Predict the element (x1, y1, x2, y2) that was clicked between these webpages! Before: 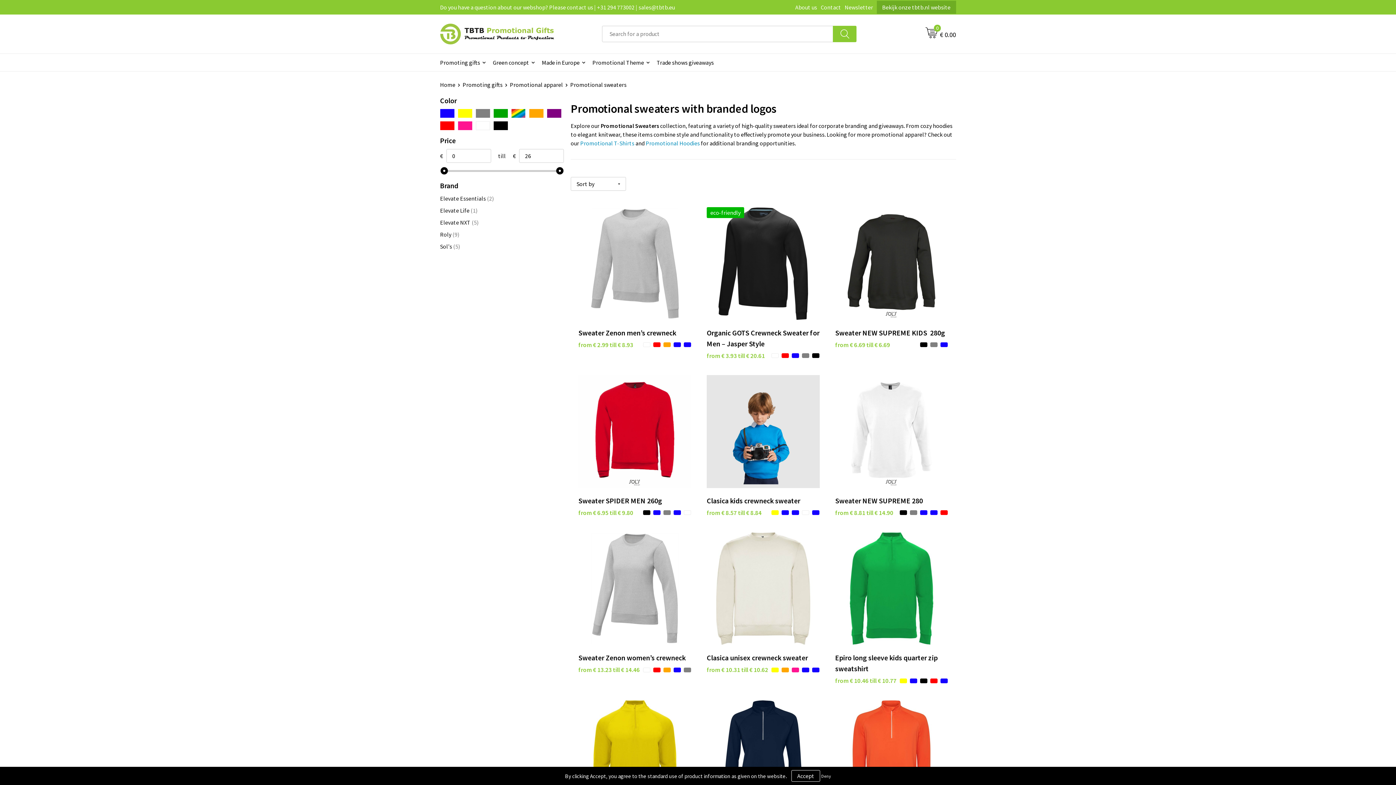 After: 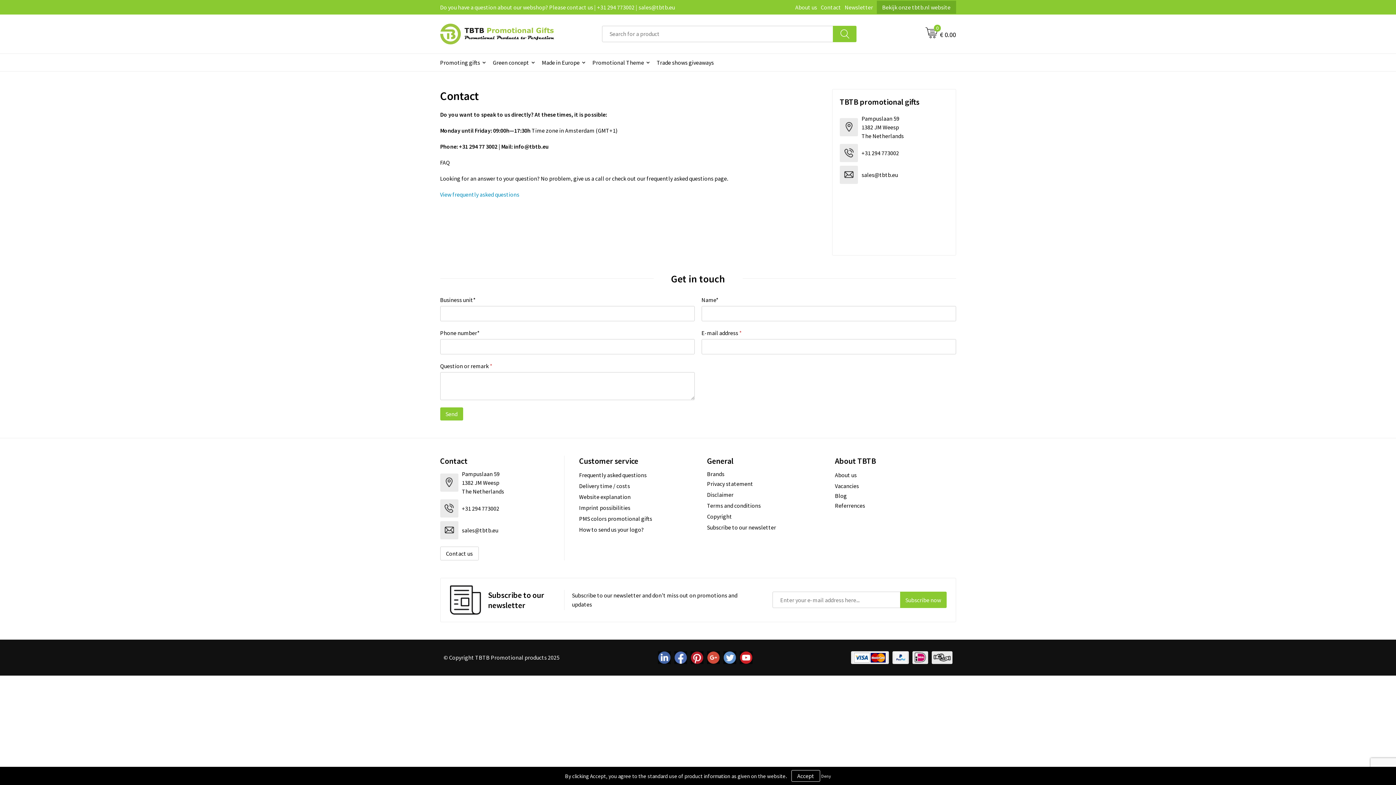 Action: label: Contact bbox: (820, 0, 841, 14)